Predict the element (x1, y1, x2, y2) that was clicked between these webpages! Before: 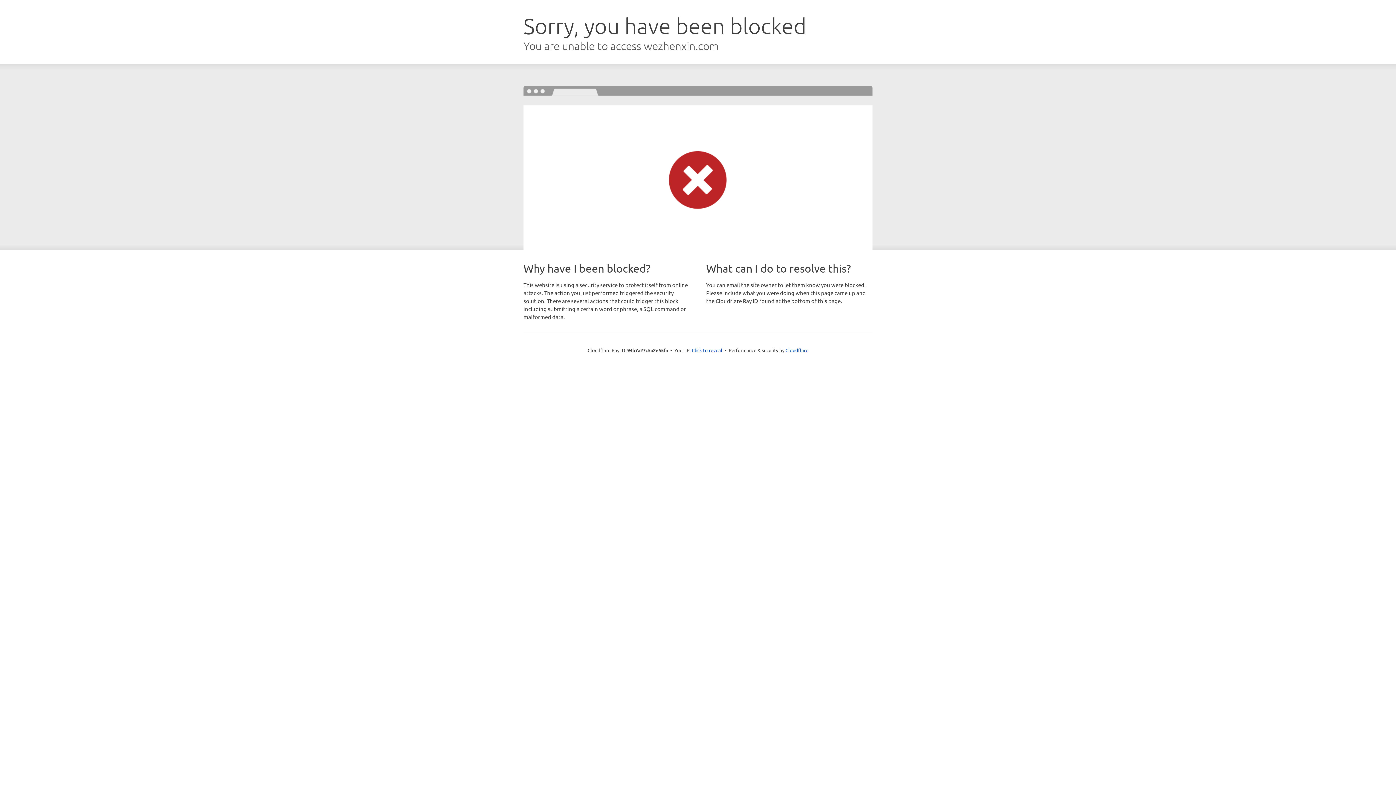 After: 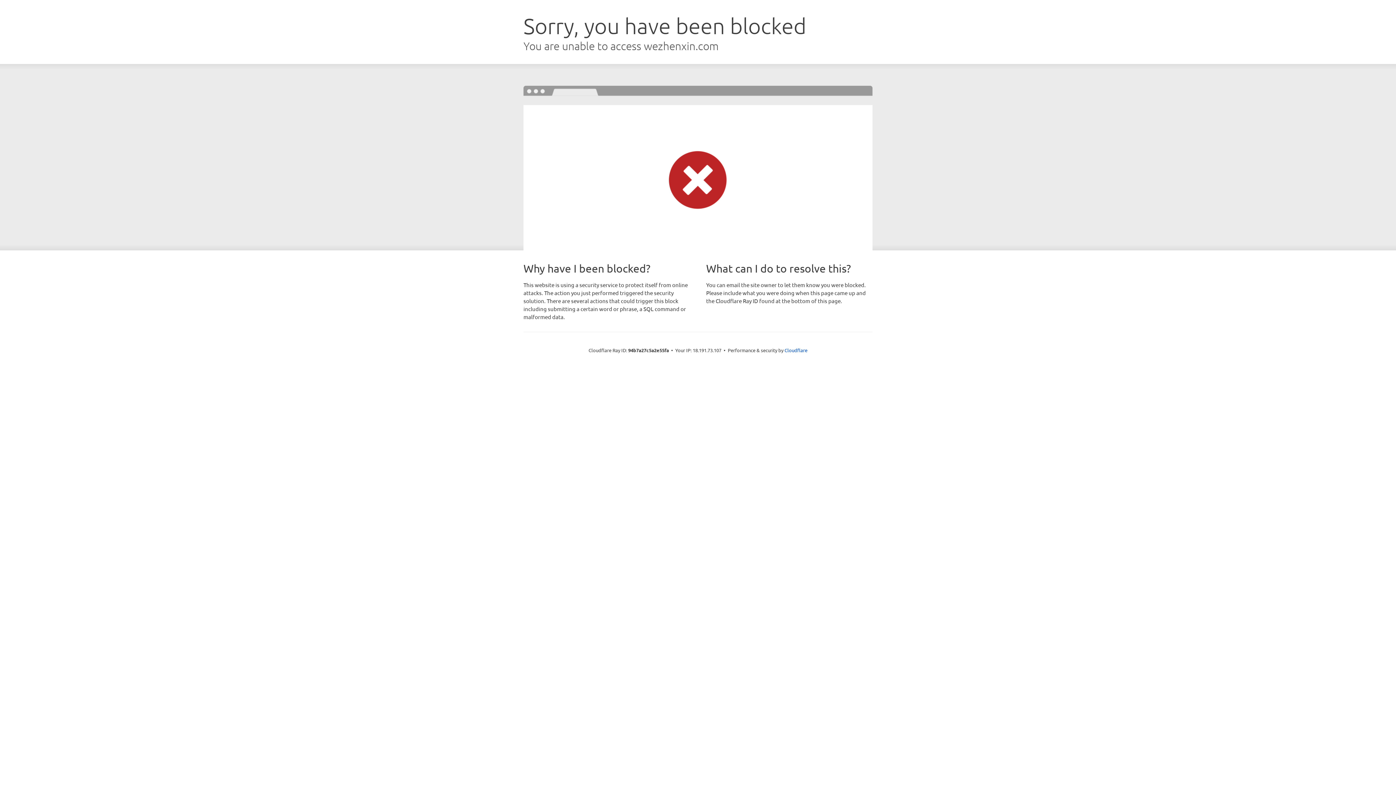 Action: bbox: (692, 346, 722, 353) label: Click to reveal